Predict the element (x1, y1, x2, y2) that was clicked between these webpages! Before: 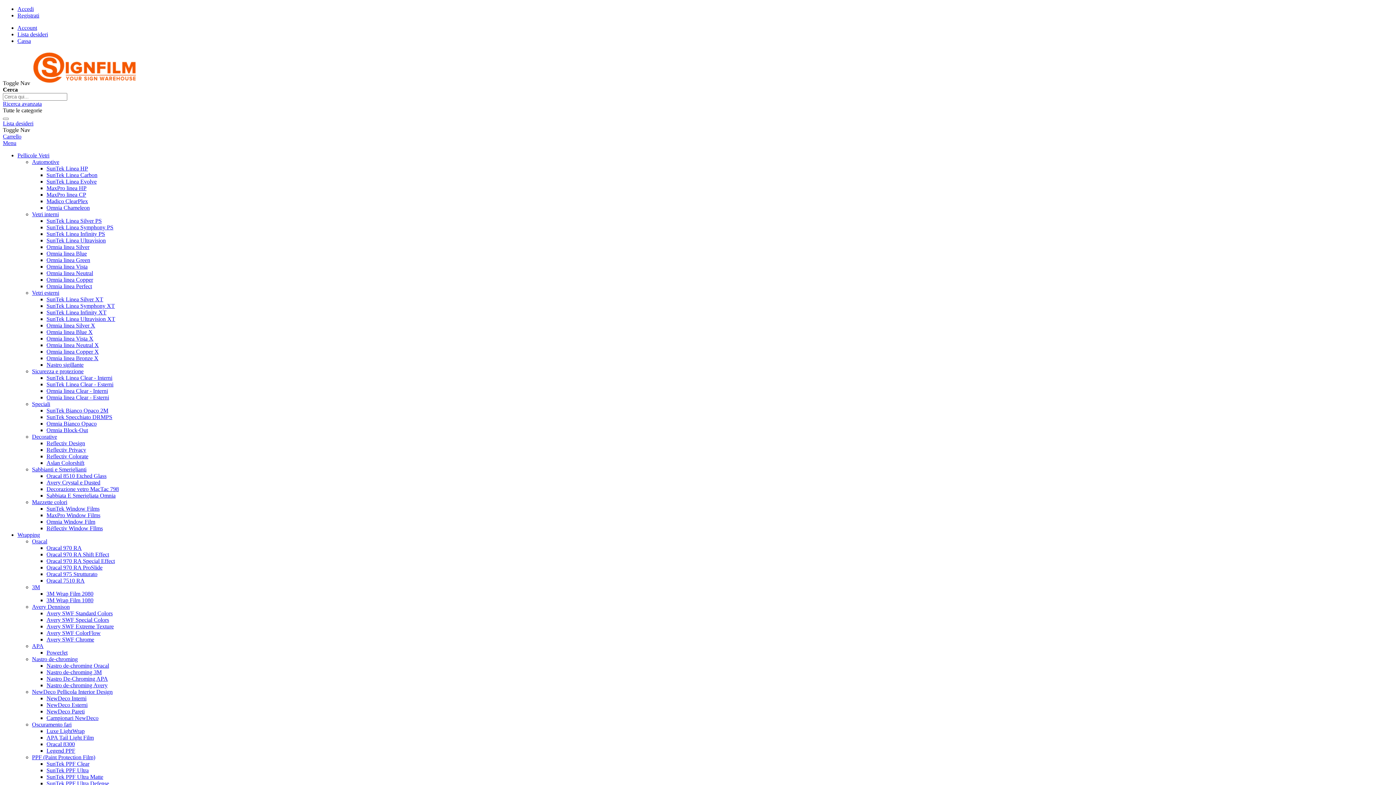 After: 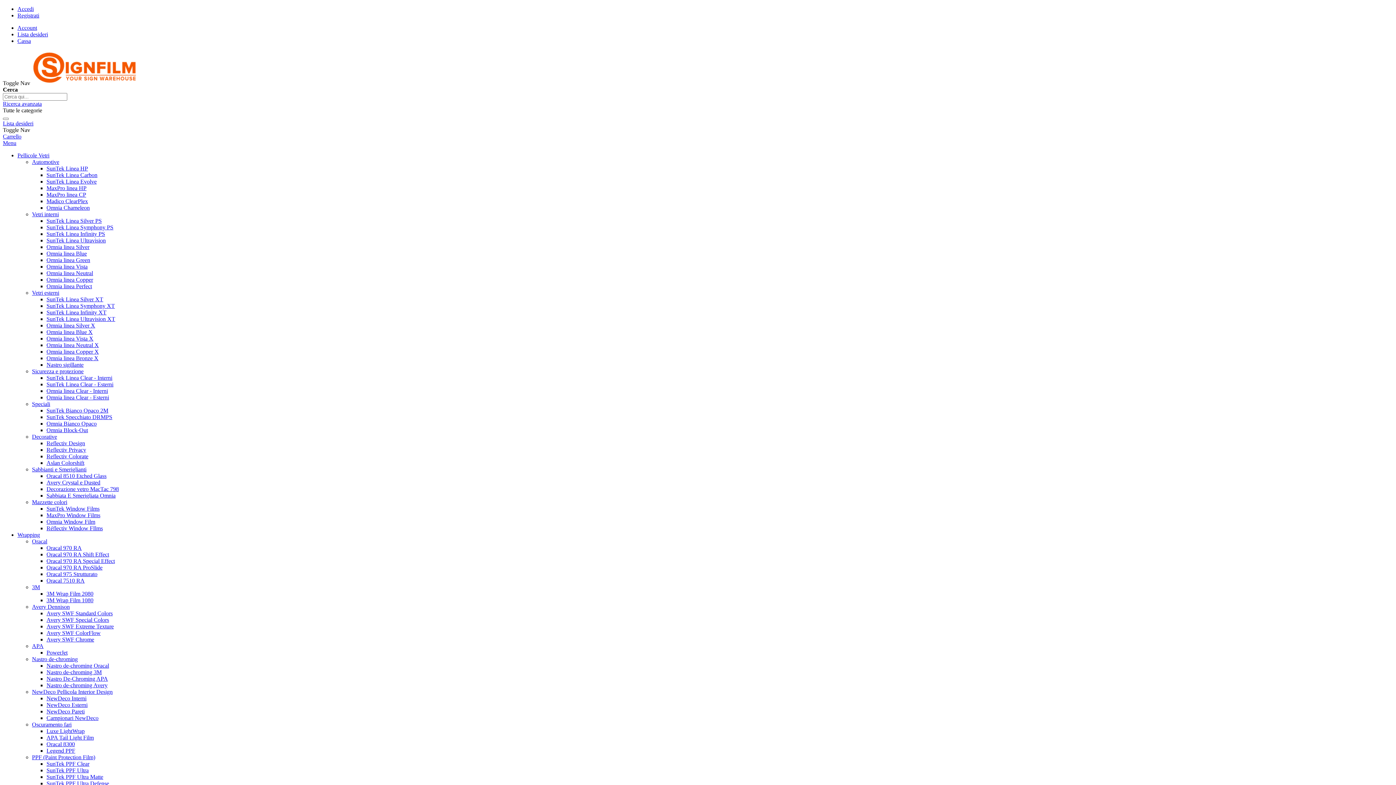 Action: bbox: (46, 414, 112, 420) label: SunTek Specchiato DRMPS